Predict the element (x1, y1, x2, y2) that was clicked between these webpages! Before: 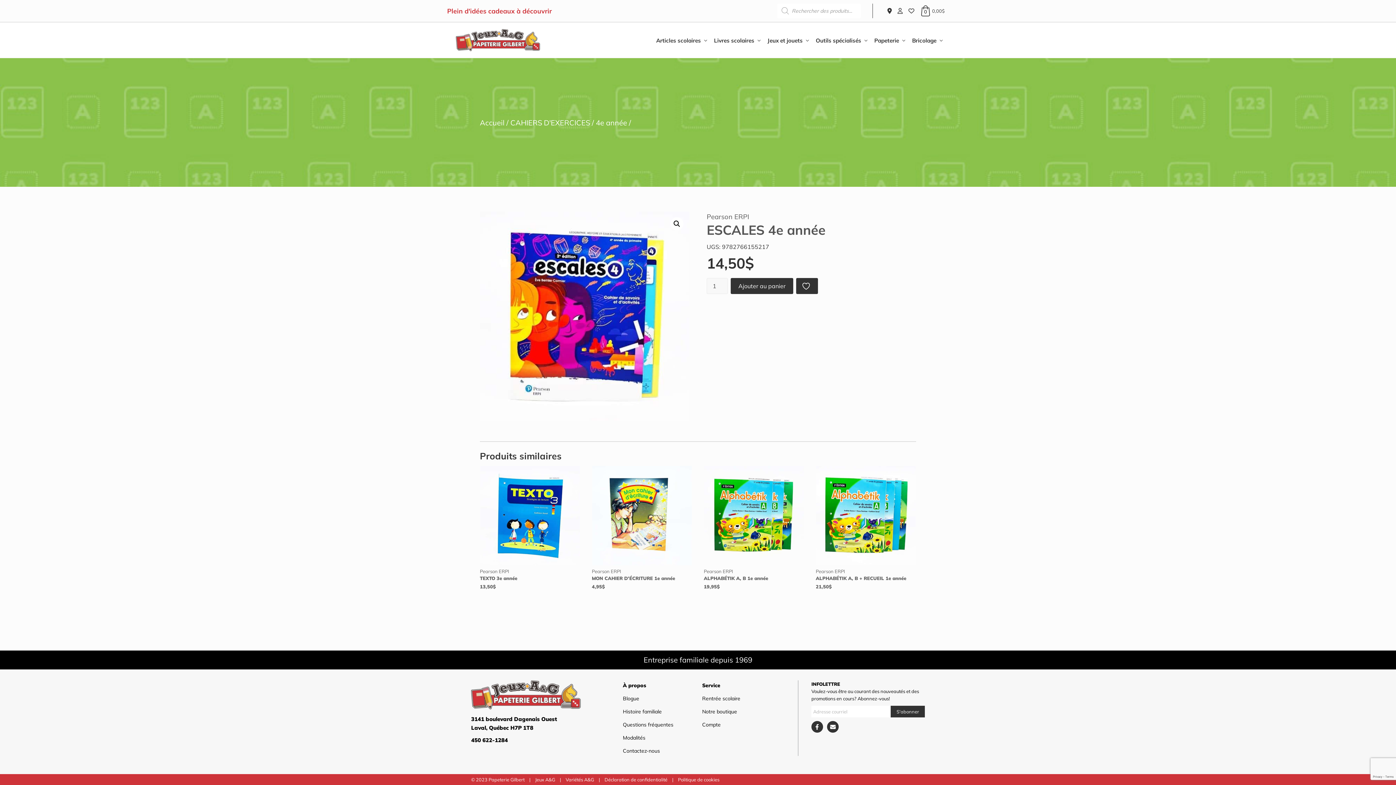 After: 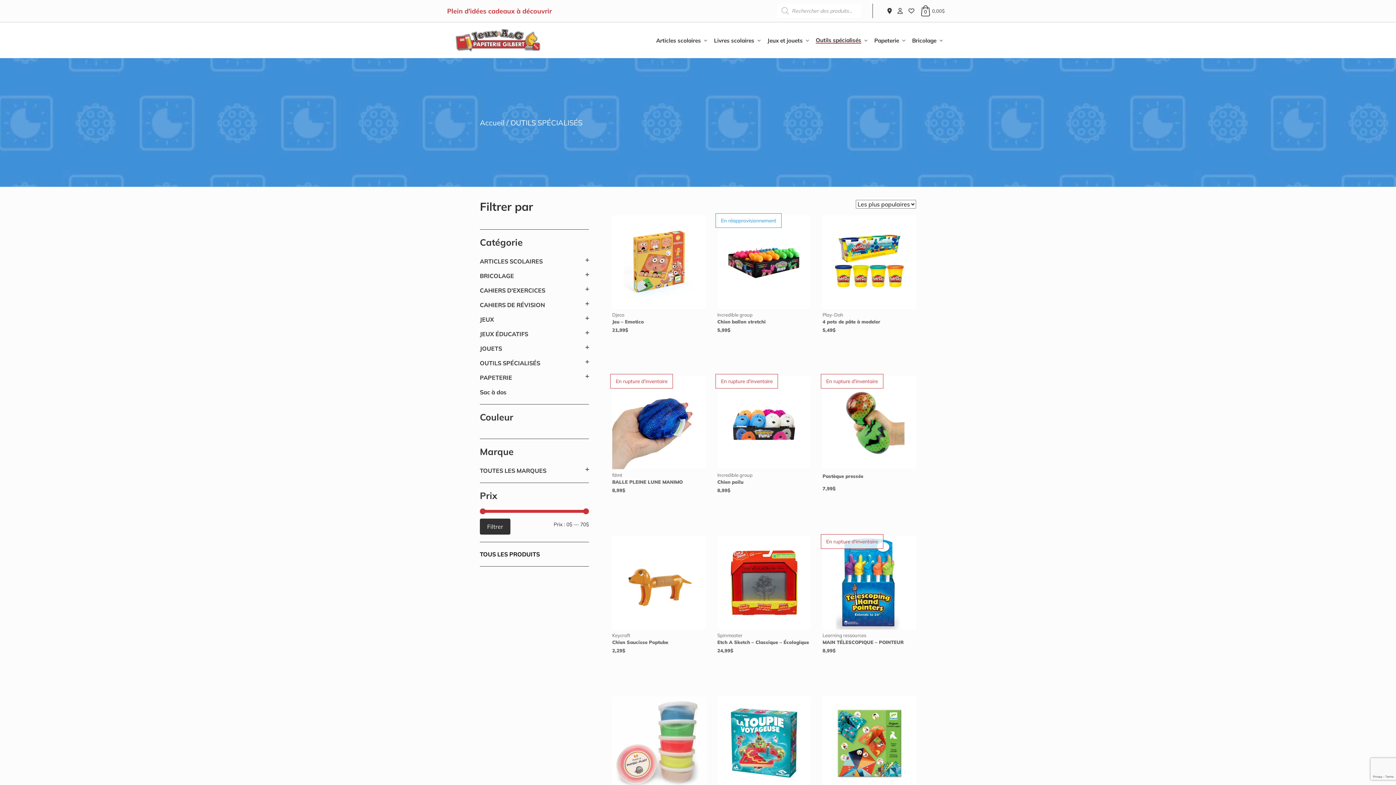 Action: label: Outils spécialisés bbox: (816, 37, 867, 43)